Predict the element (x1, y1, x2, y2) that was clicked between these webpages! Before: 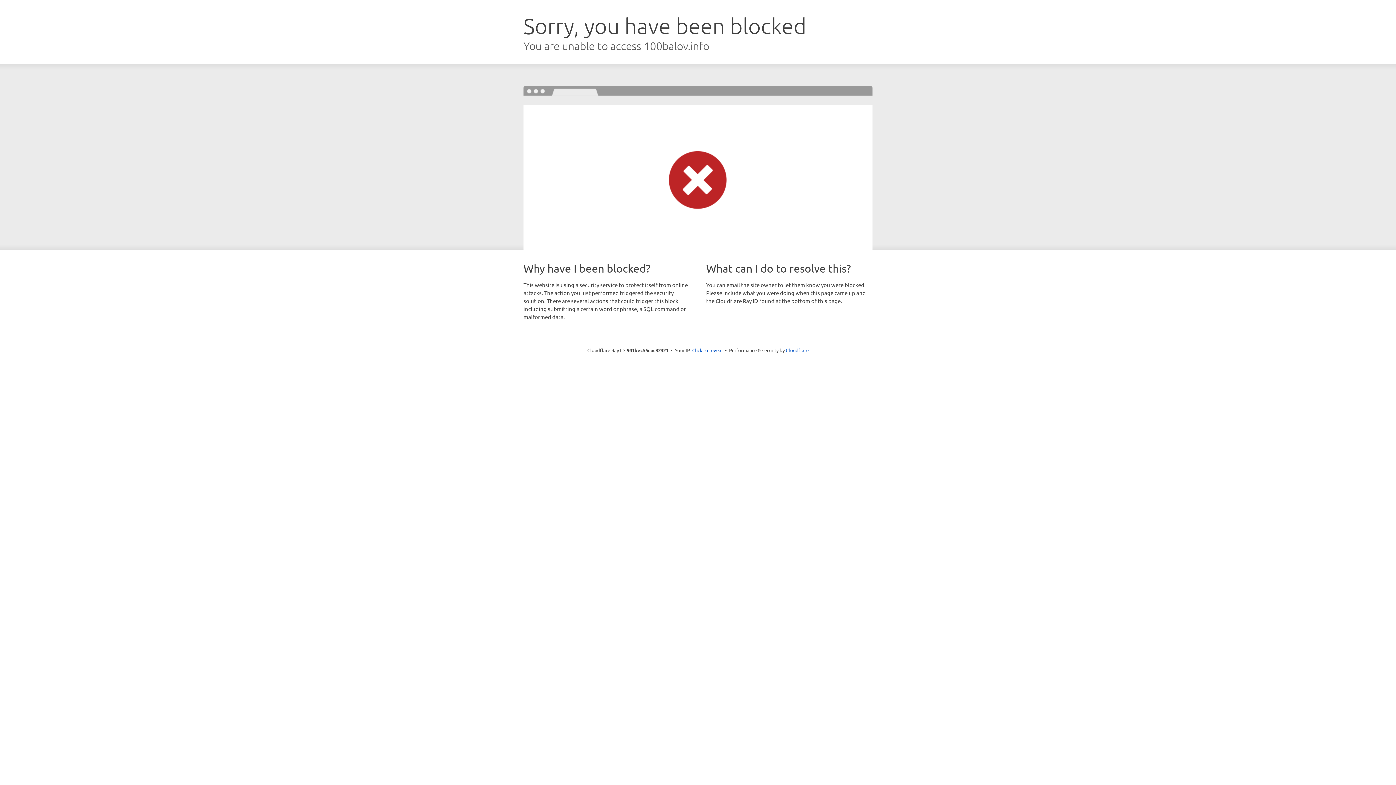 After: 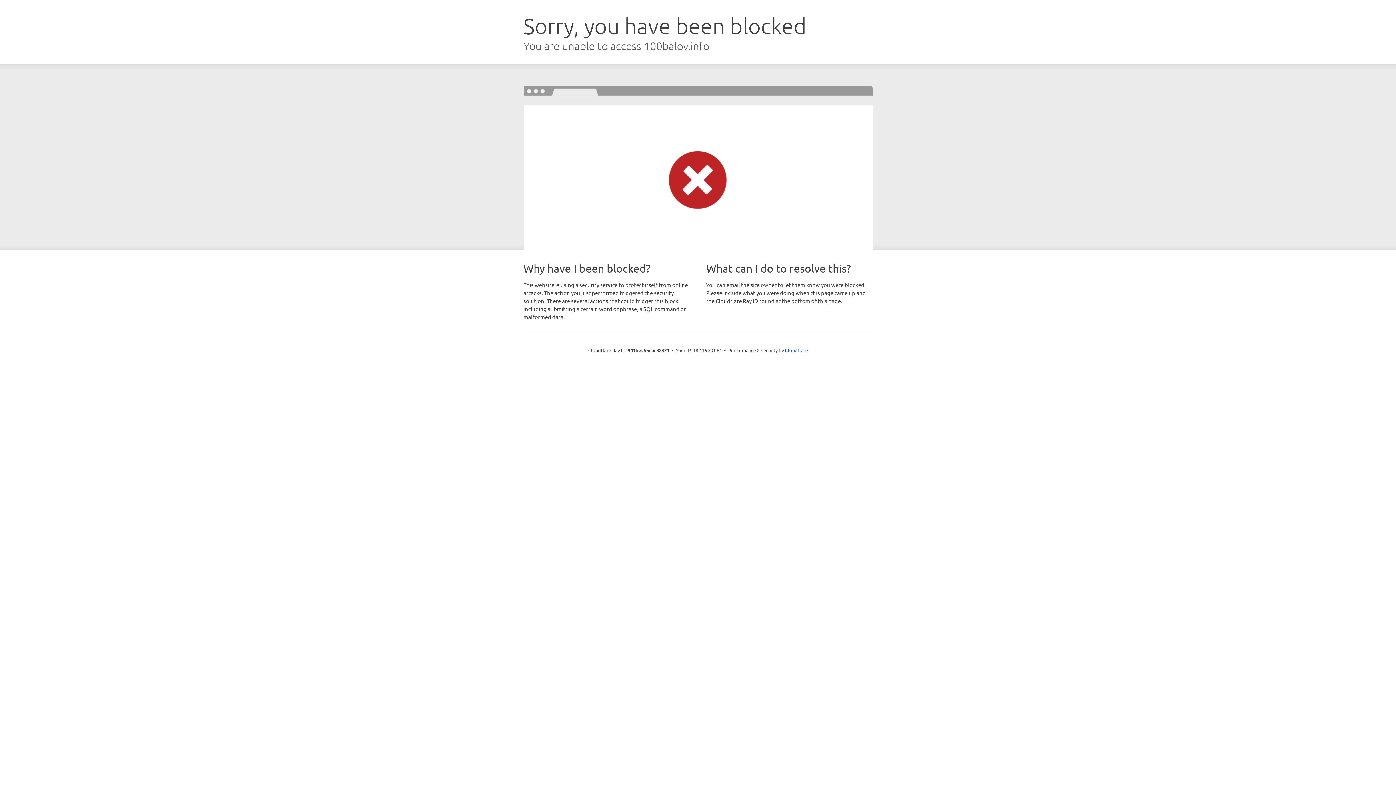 Action: bbox: (692, 346, 722, 353) label: Click to reveal